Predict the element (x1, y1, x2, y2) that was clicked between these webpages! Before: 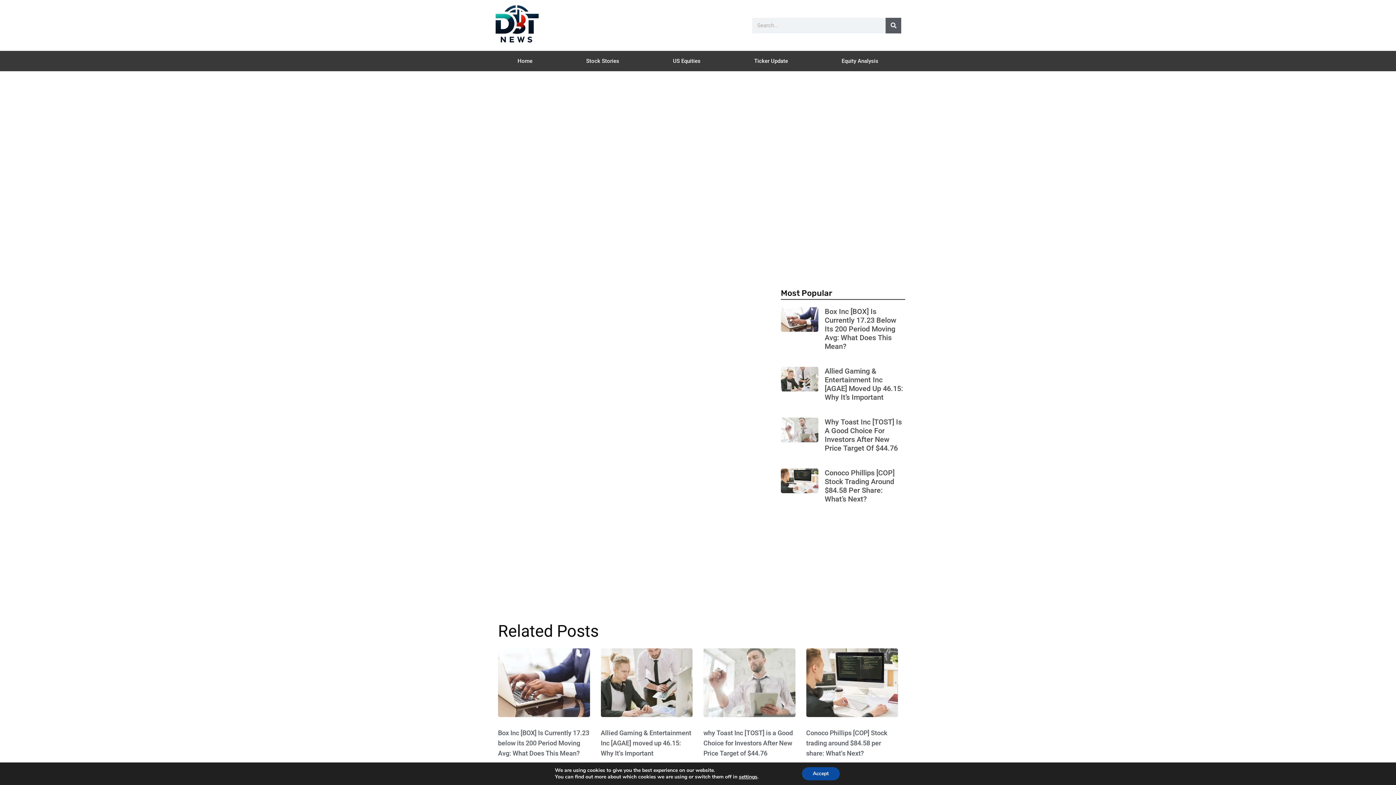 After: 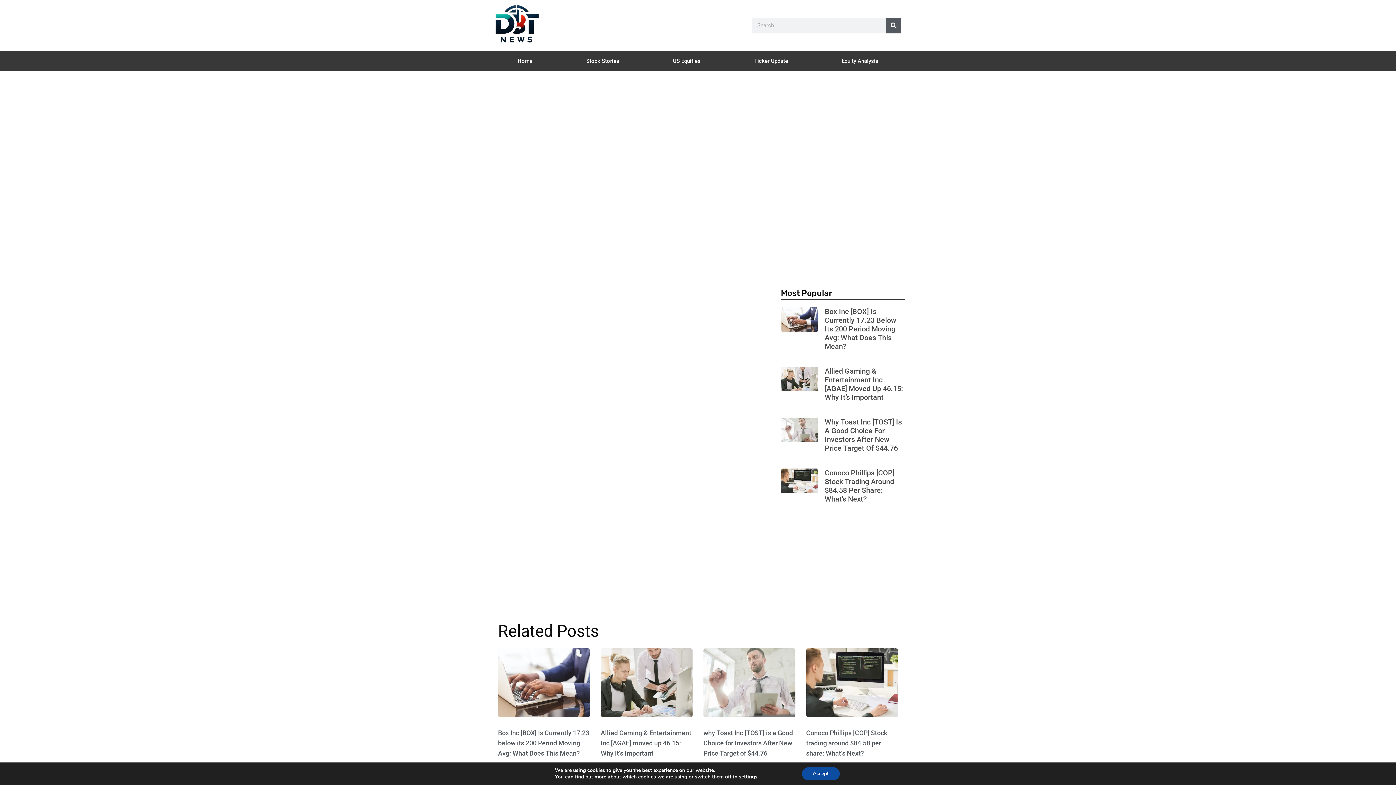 Action: label: Allied Gaming & Entertainment Inc [AGAE] Moved Up 46.15: Why It’s Important bbox: (824, 366, 903, 401)